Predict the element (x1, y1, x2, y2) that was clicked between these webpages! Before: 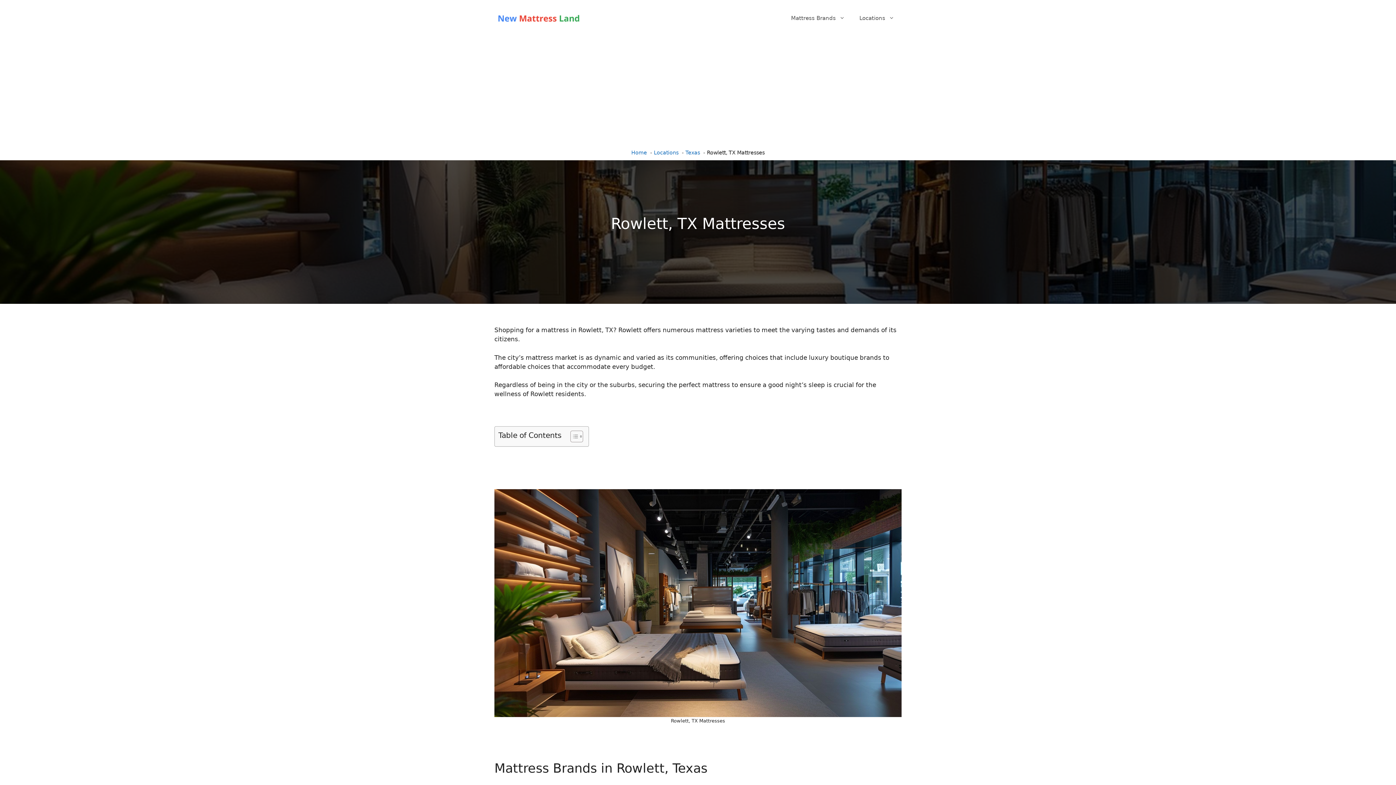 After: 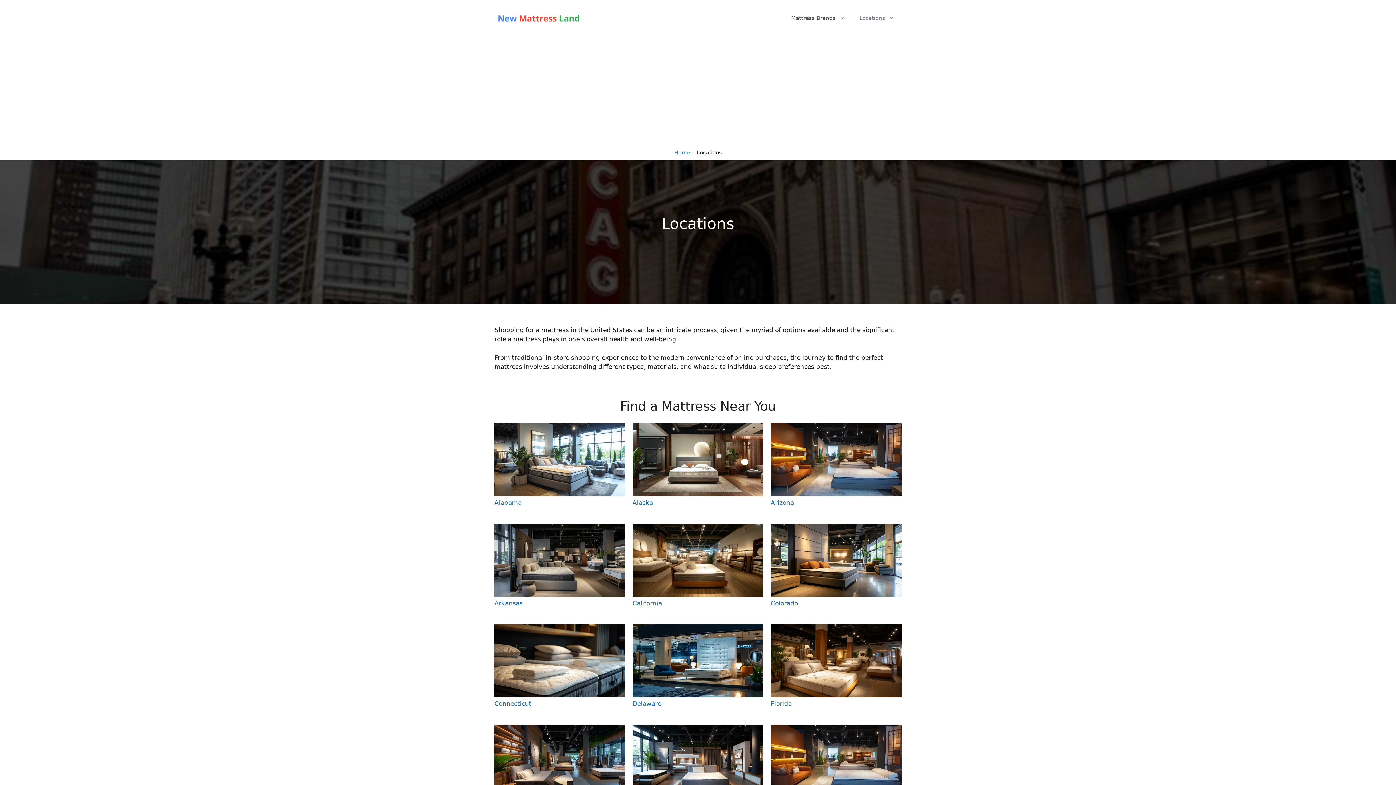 Action: bbox: (654, 149, 678, 155) label: Locations